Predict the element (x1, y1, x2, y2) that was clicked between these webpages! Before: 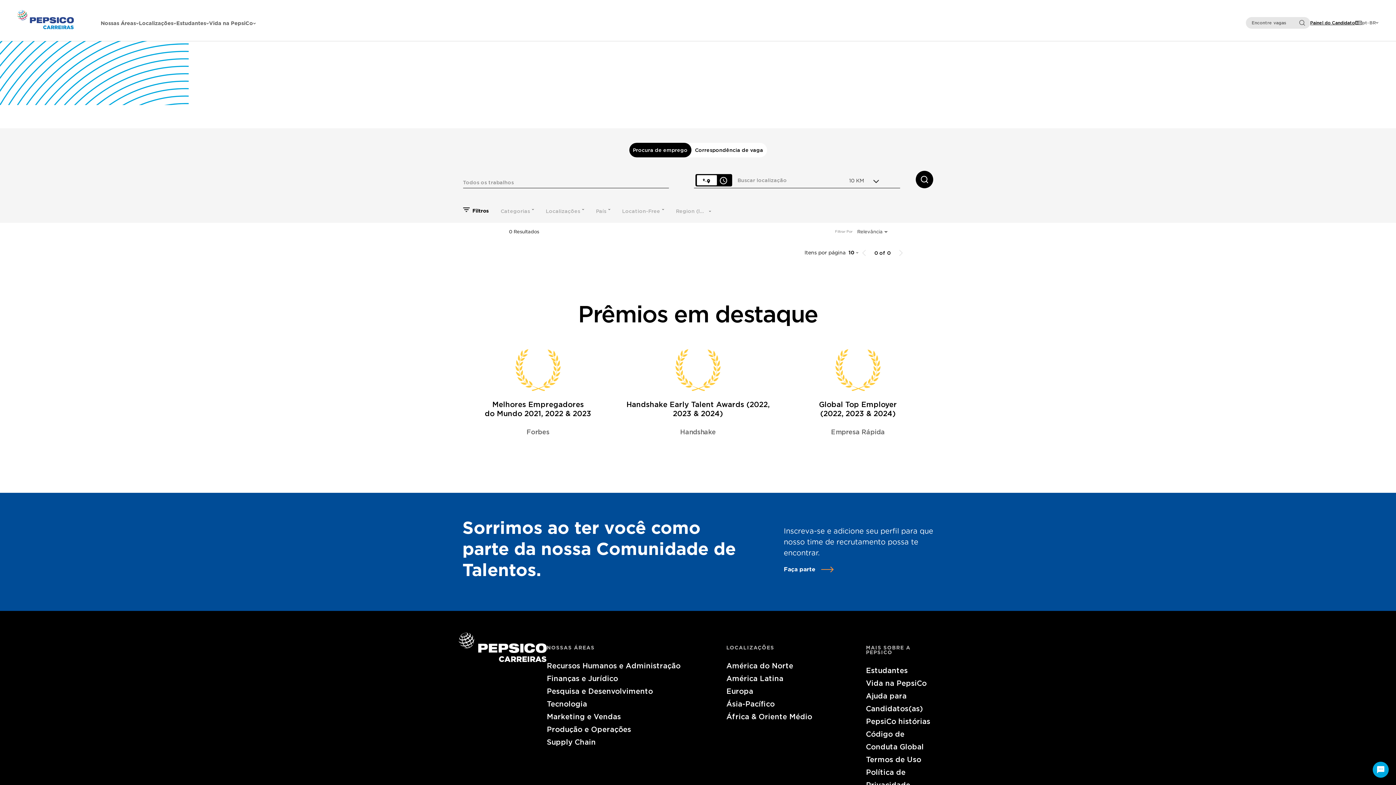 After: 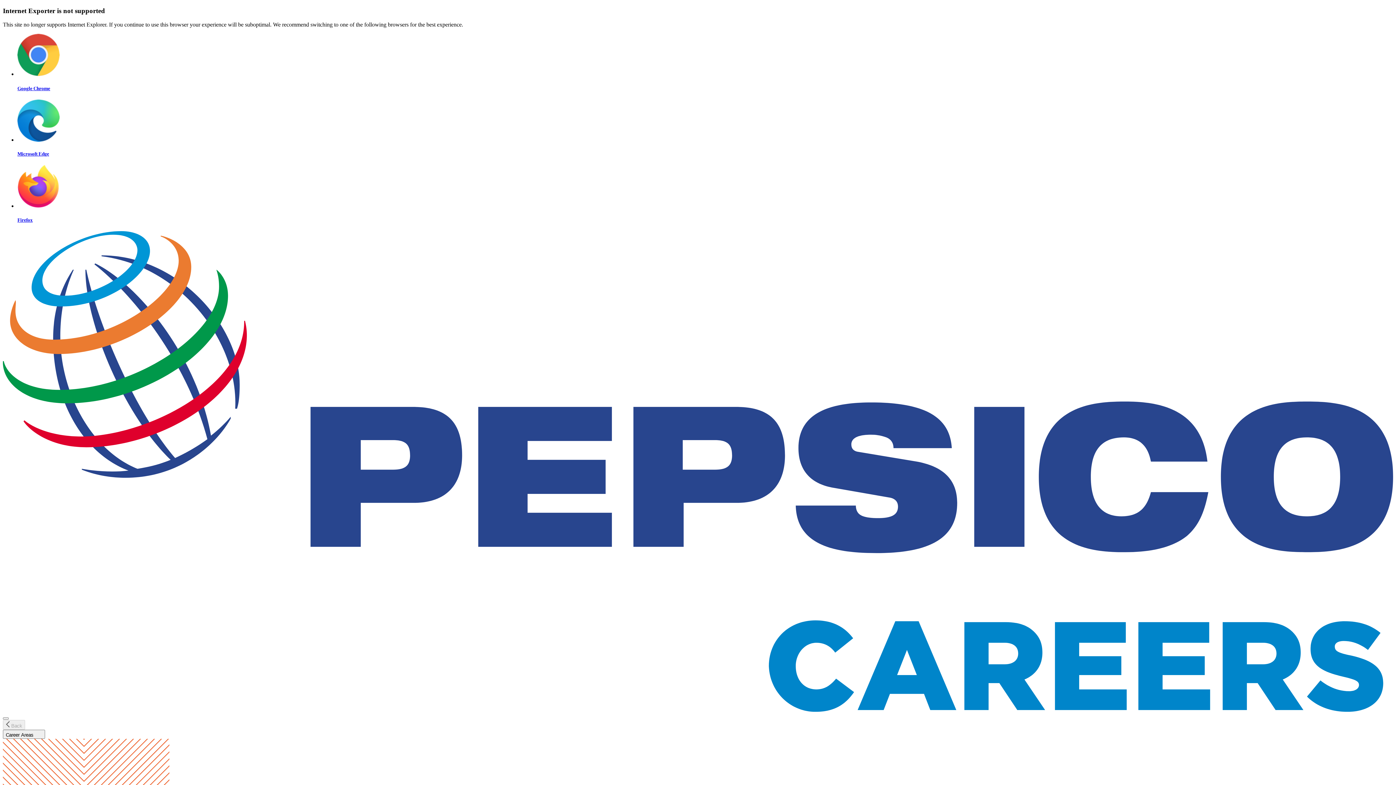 Action: bbox: (866, 676, 937, 689) label: Vida na PepsiCo